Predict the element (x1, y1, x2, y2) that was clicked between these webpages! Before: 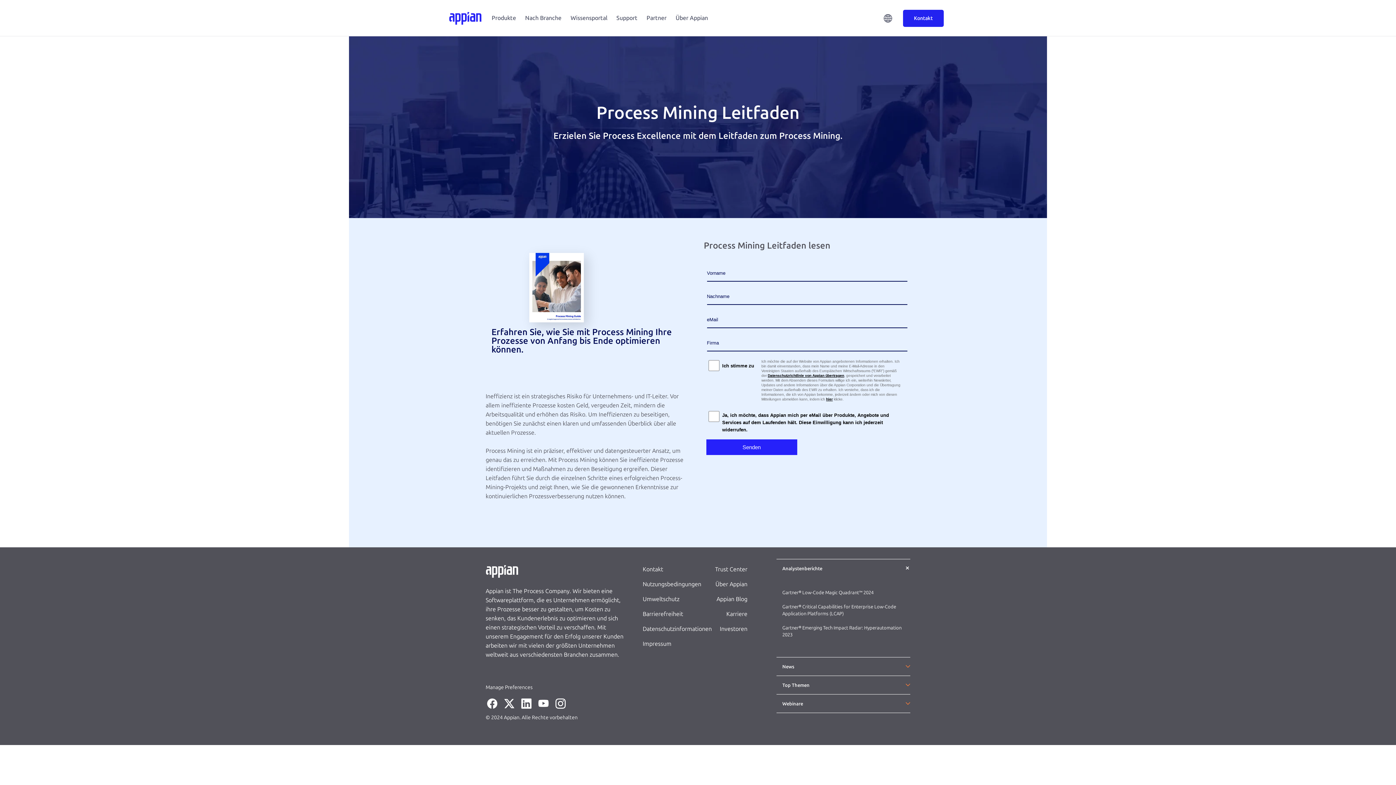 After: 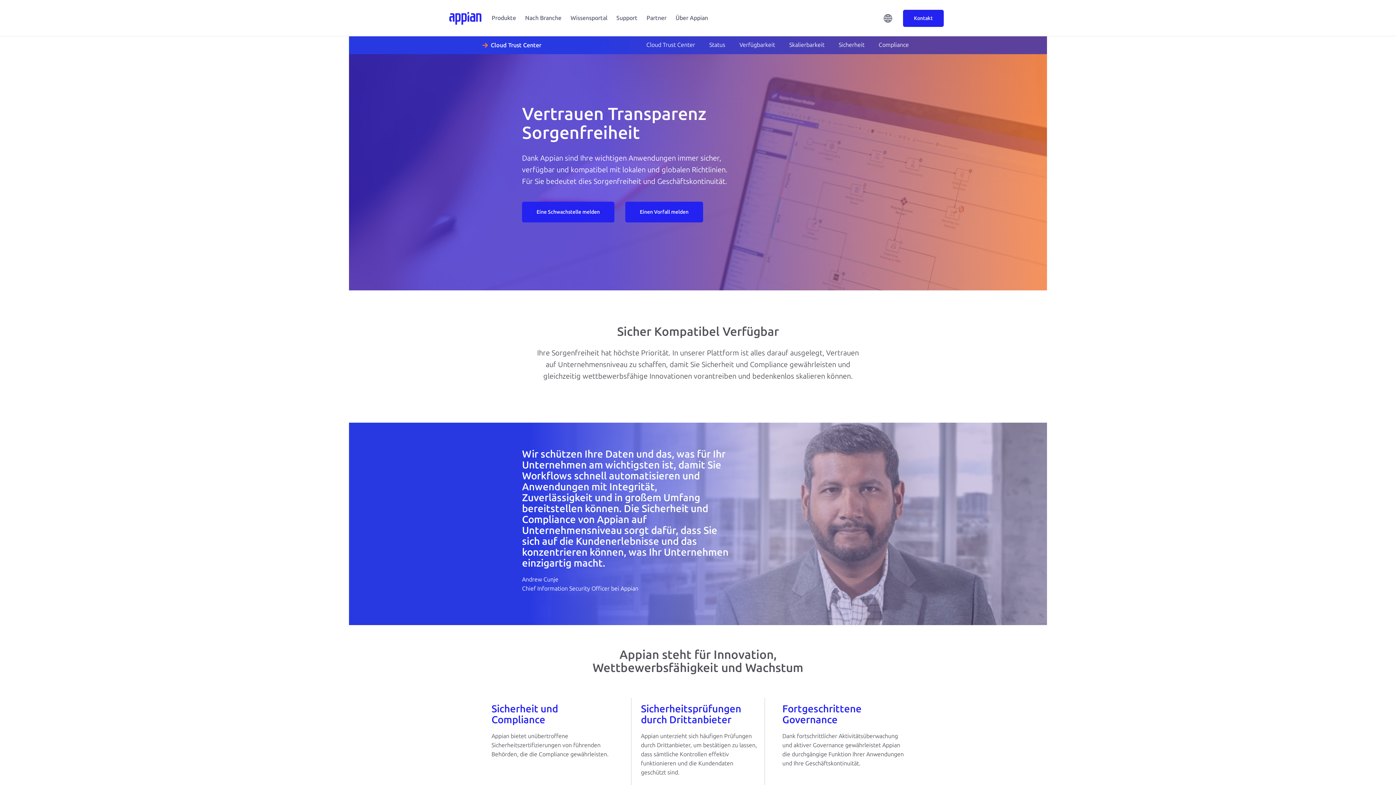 Action: label: Trust Center bbox: (715, 566, 747, 573)